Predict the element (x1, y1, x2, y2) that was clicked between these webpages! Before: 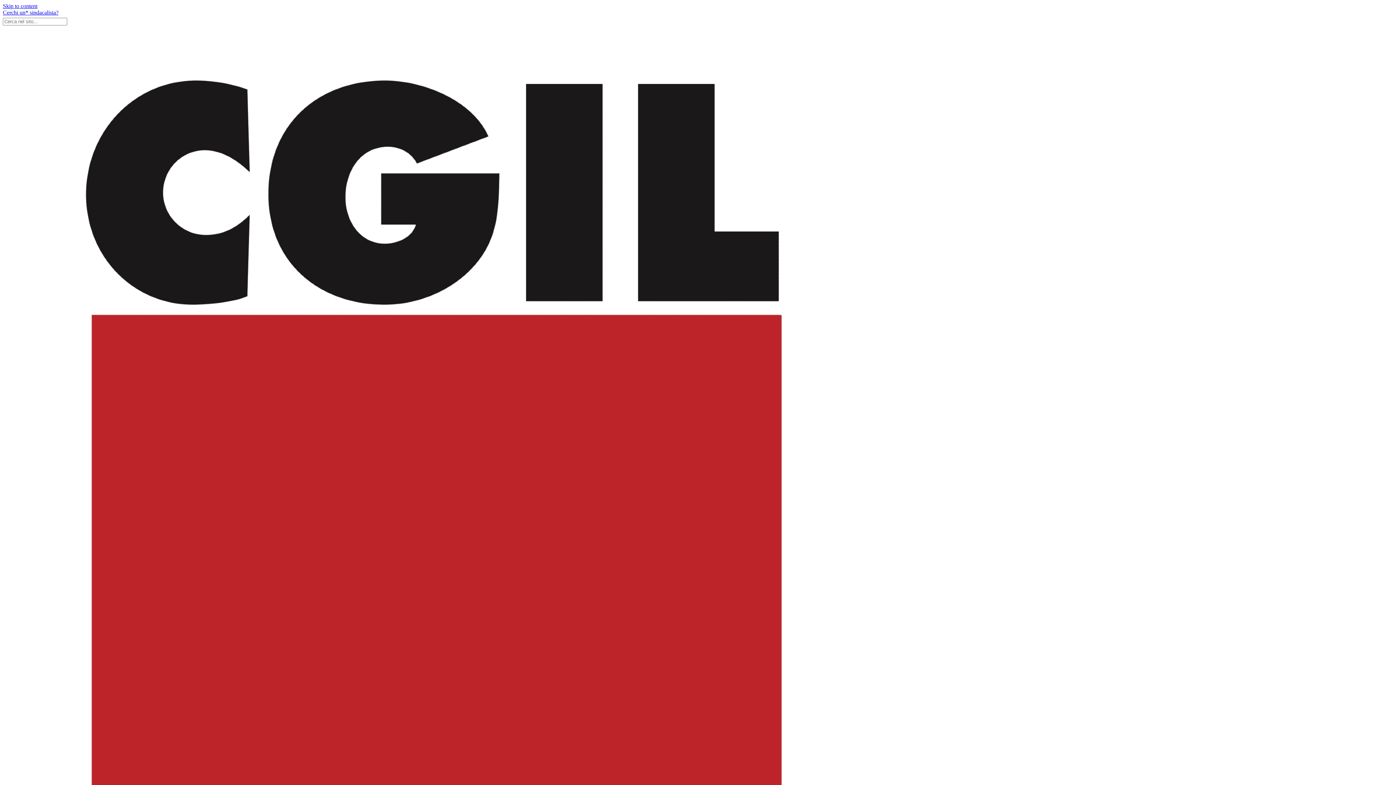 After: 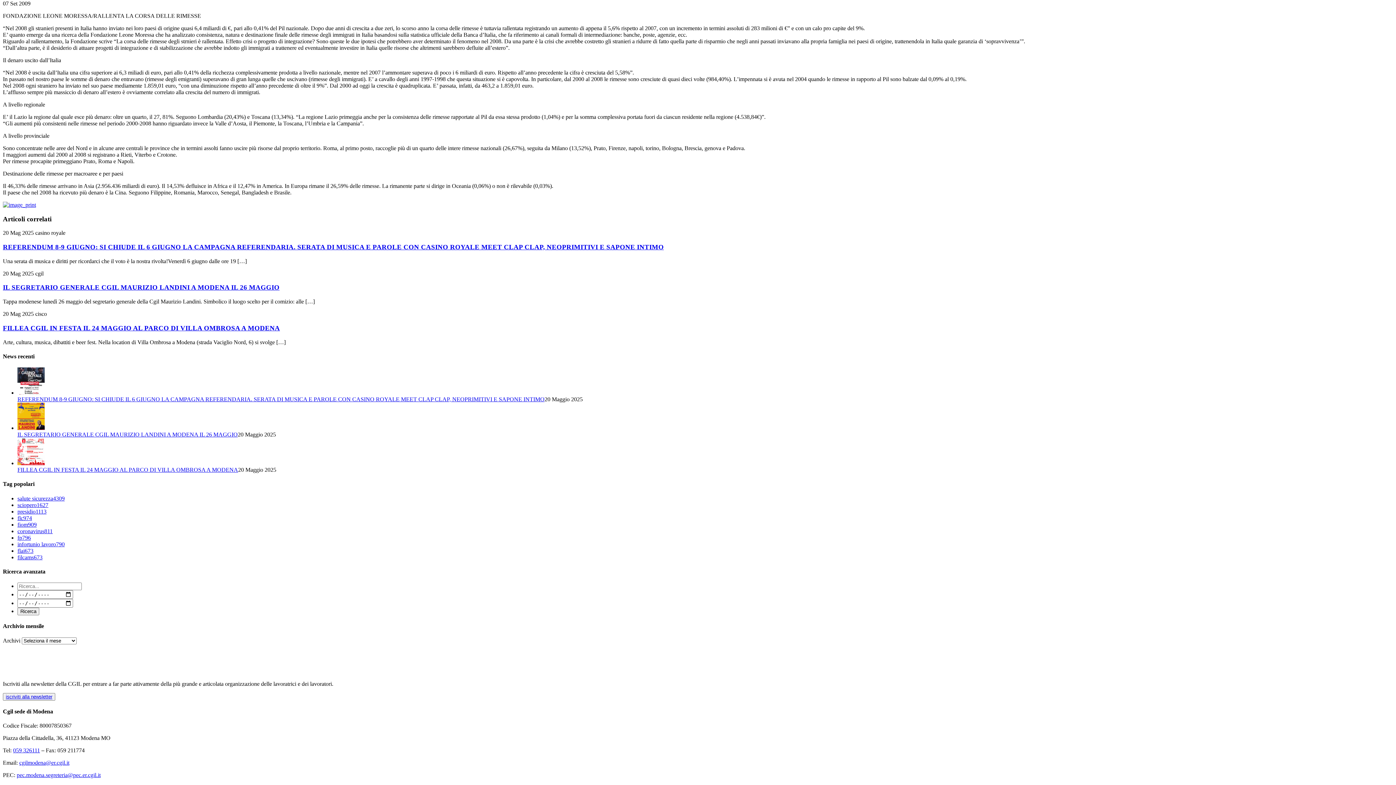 Action: bbox: (2, 2, 37, 9) label: Skip to content